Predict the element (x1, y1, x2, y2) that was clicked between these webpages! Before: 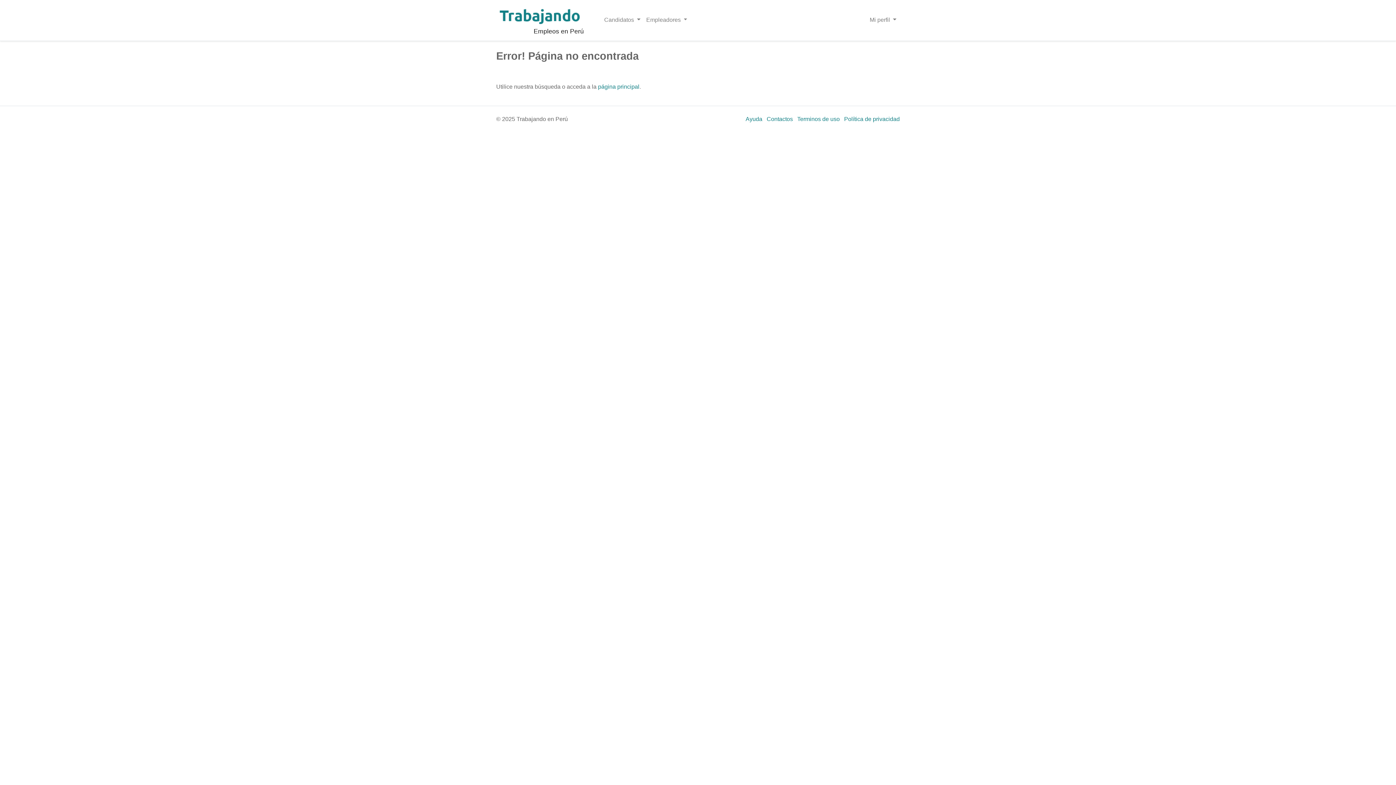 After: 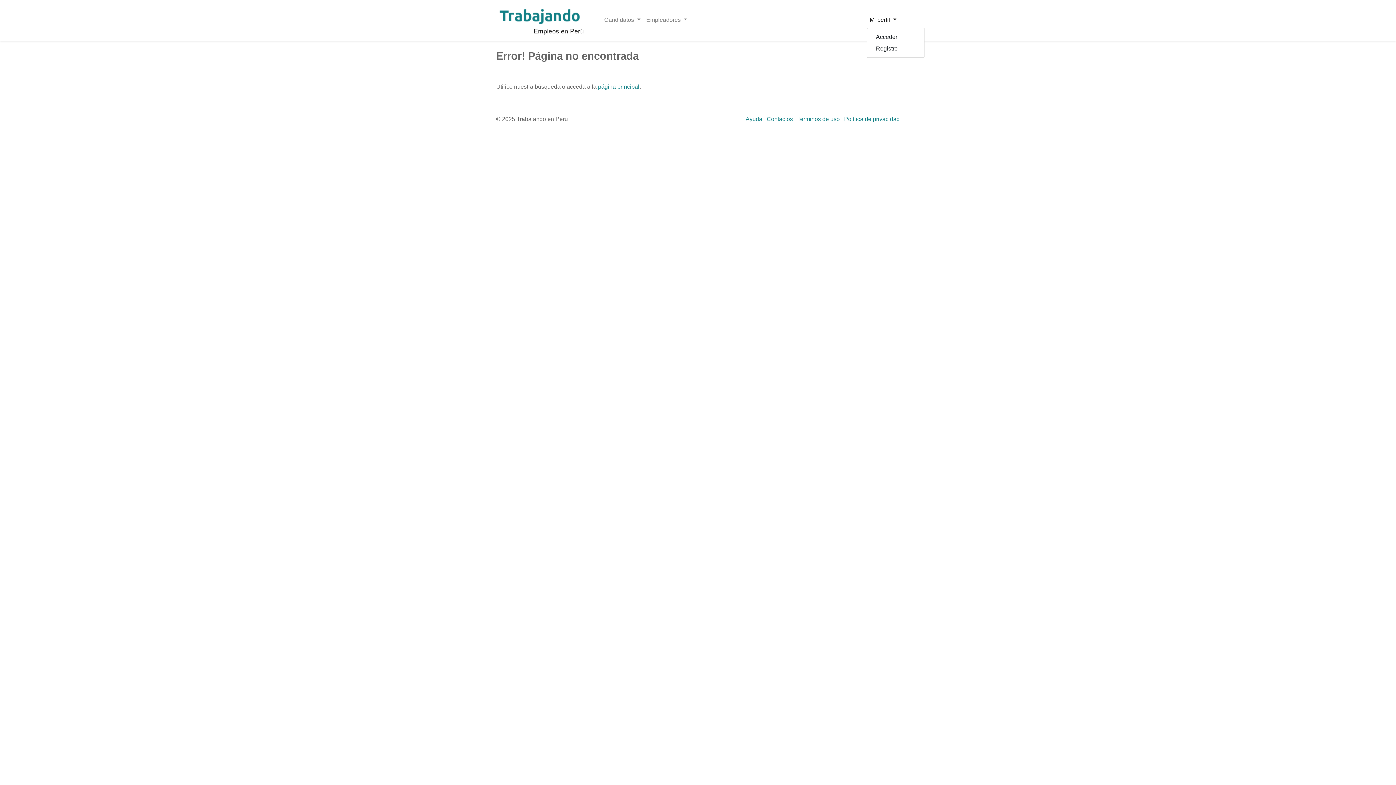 Action: bbox: (867, 12, 899, 27) label: Mi perfil 